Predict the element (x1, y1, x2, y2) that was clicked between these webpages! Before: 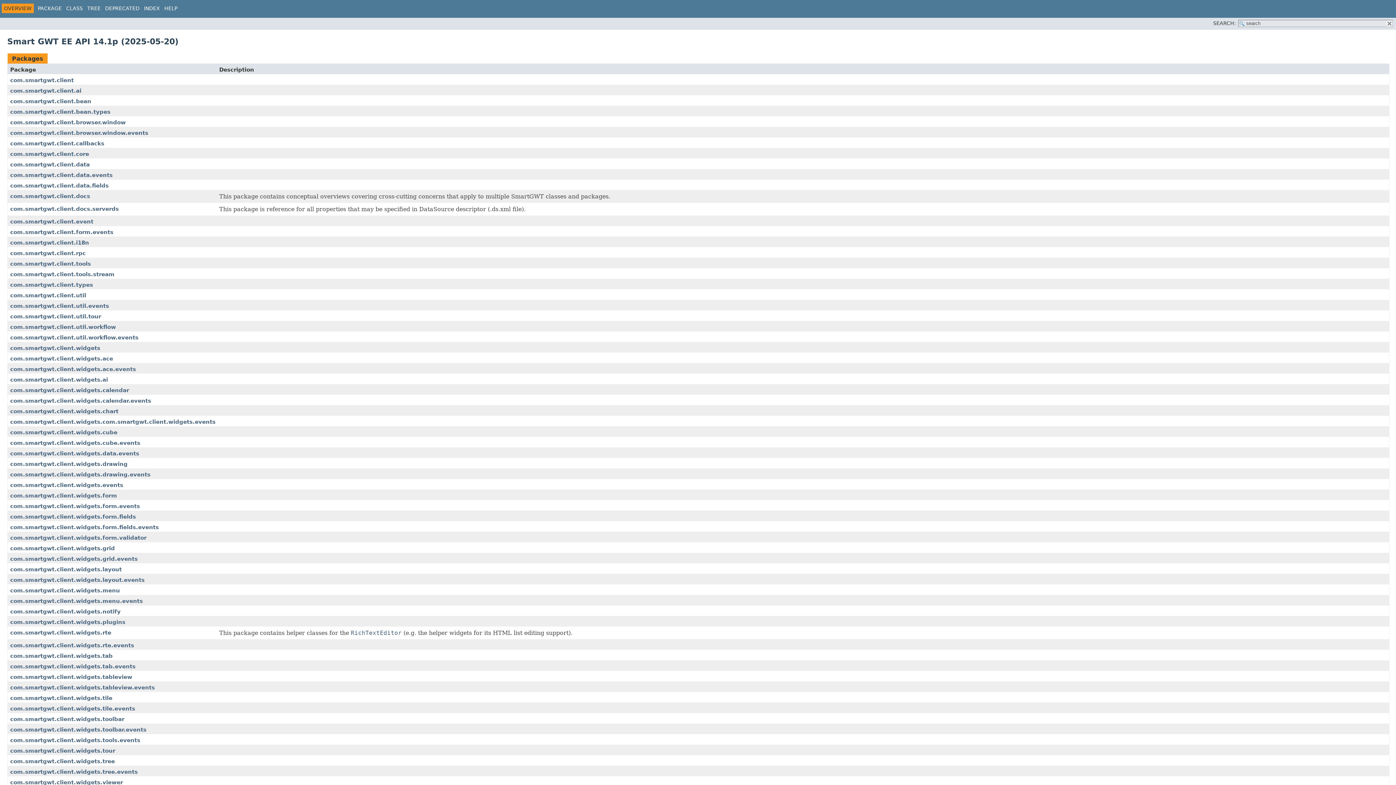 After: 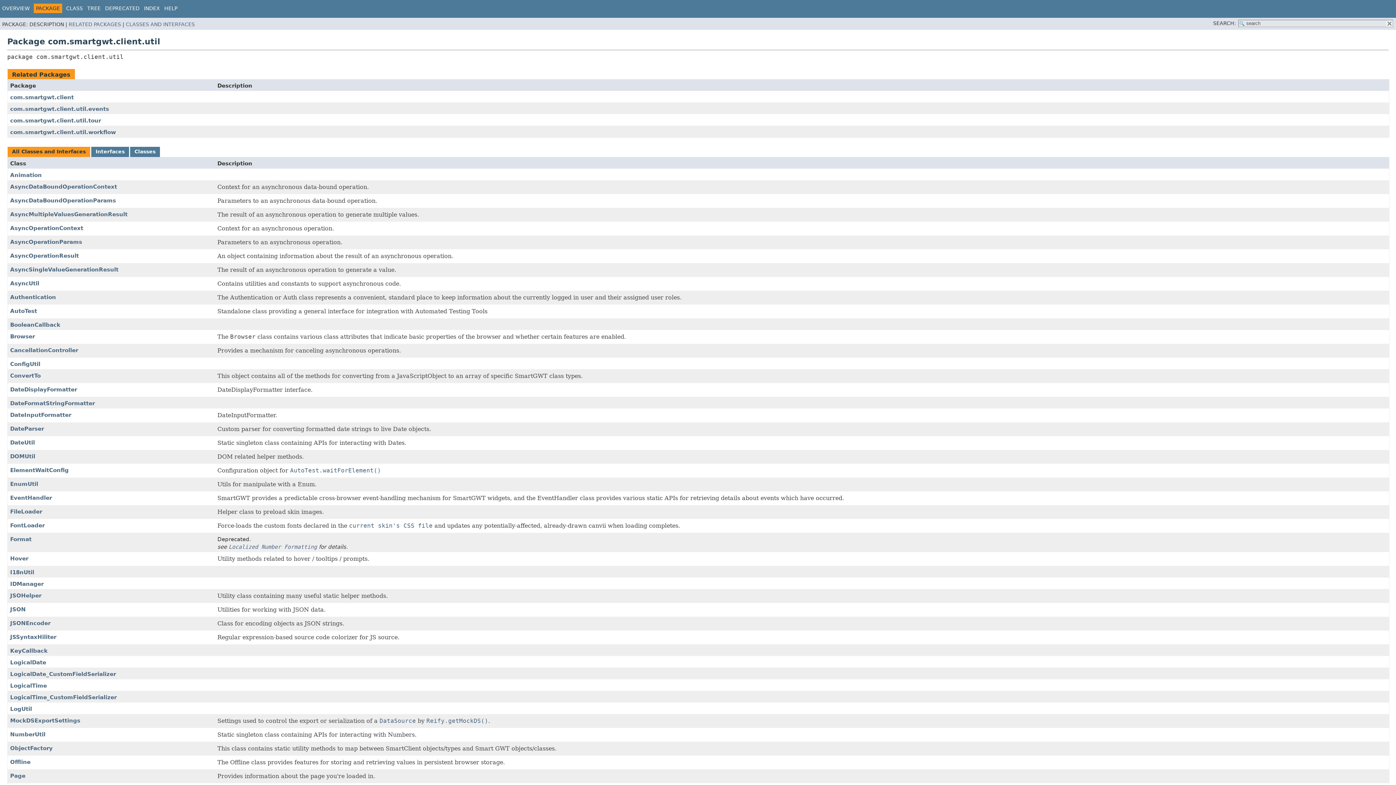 Action: label: com.smartgwt.client.util bbox: (10, 292, 86, 298)